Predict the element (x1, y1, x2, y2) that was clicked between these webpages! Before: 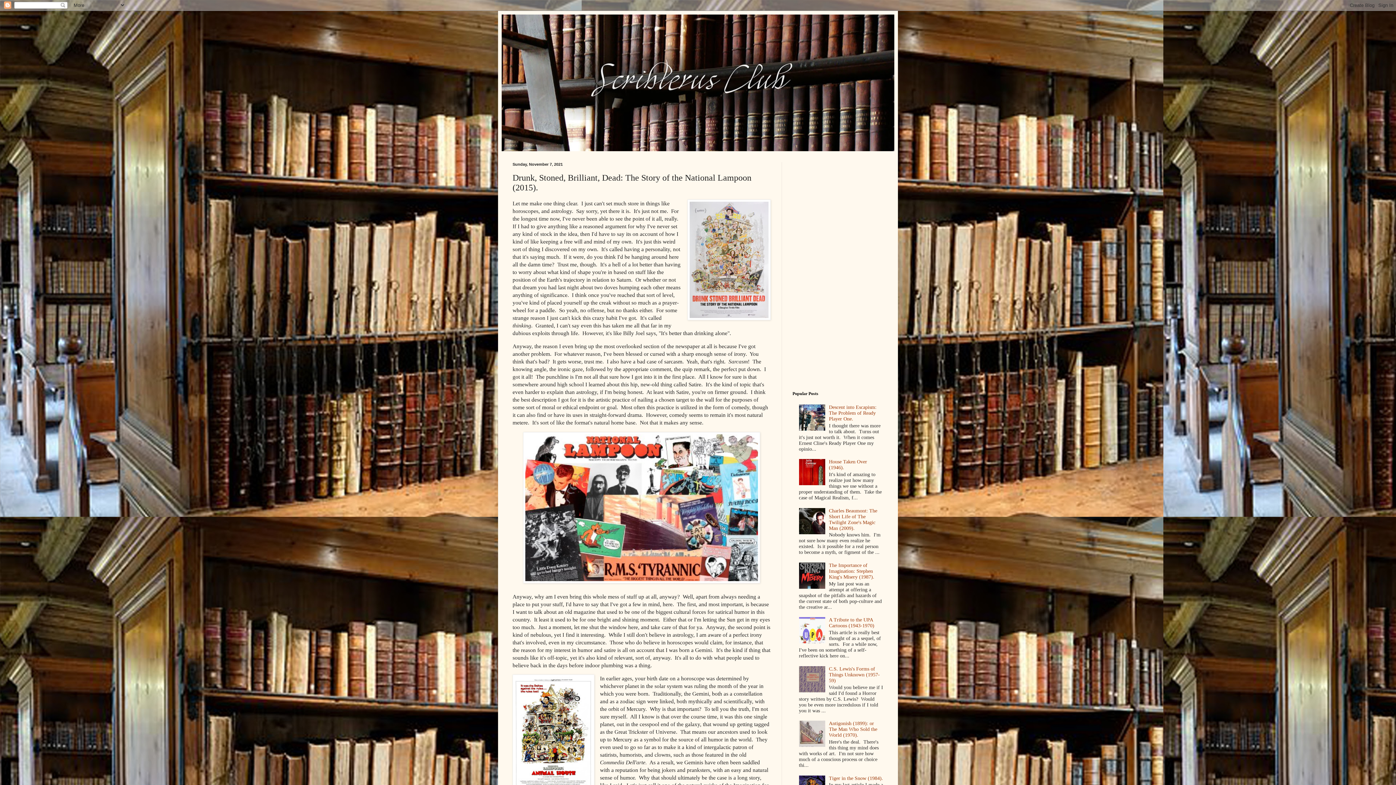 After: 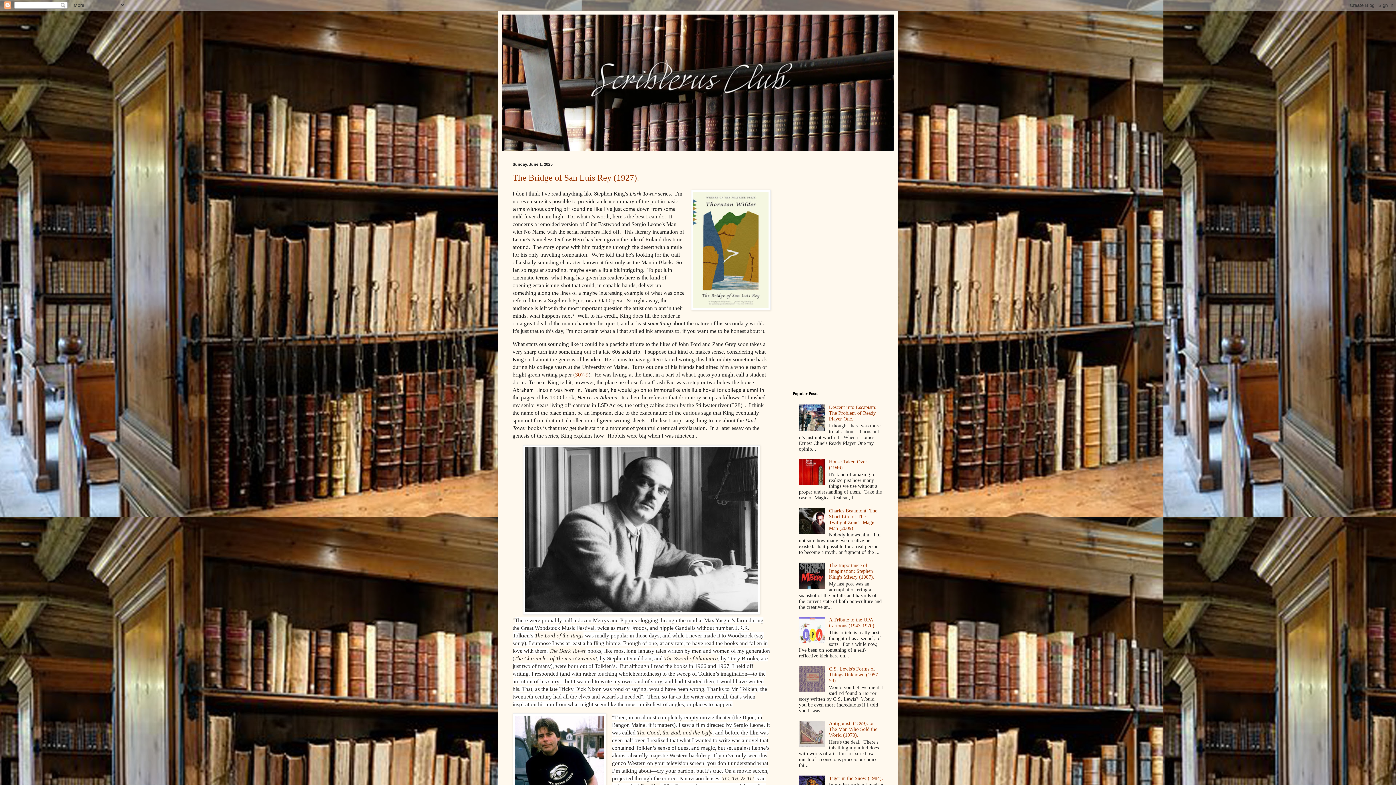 Action: bbox: (501, 14, 894, 151)